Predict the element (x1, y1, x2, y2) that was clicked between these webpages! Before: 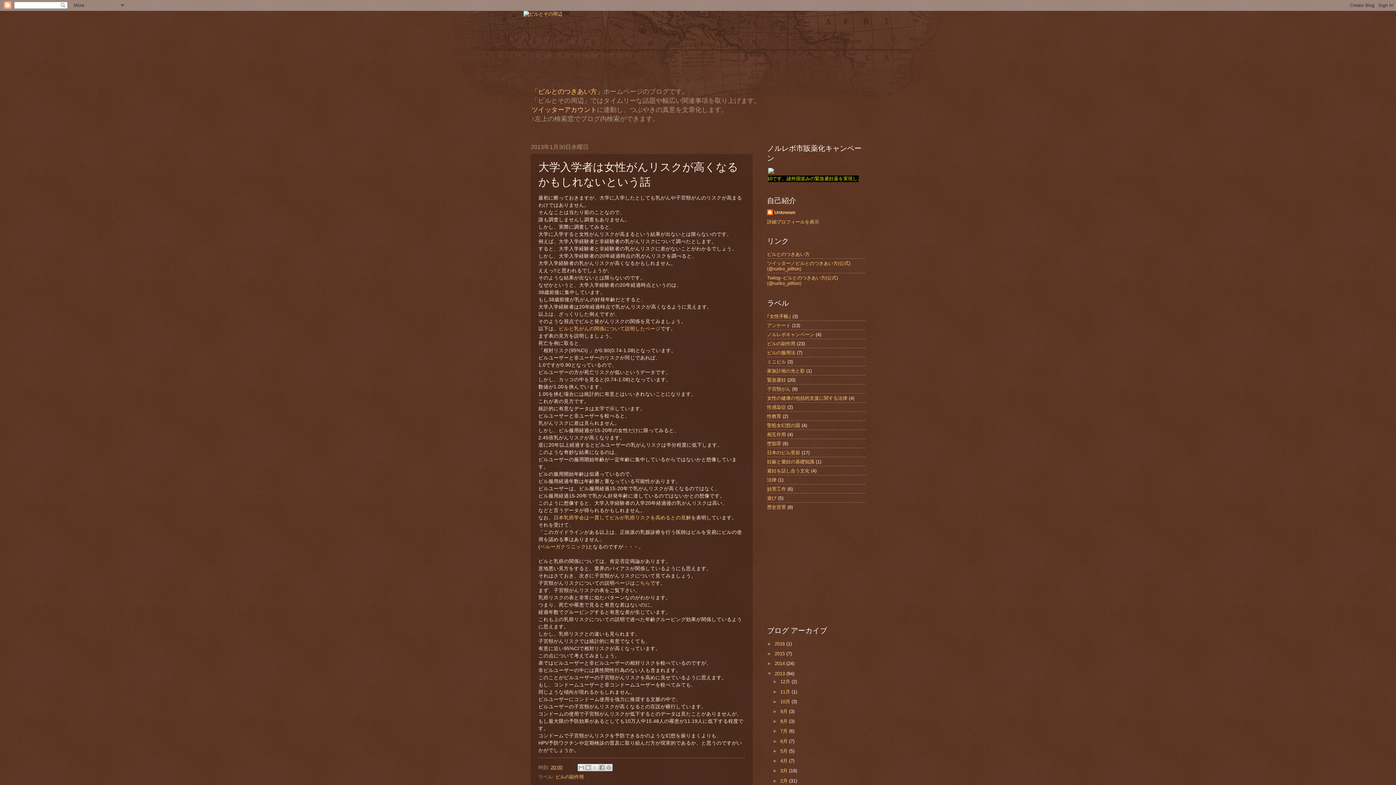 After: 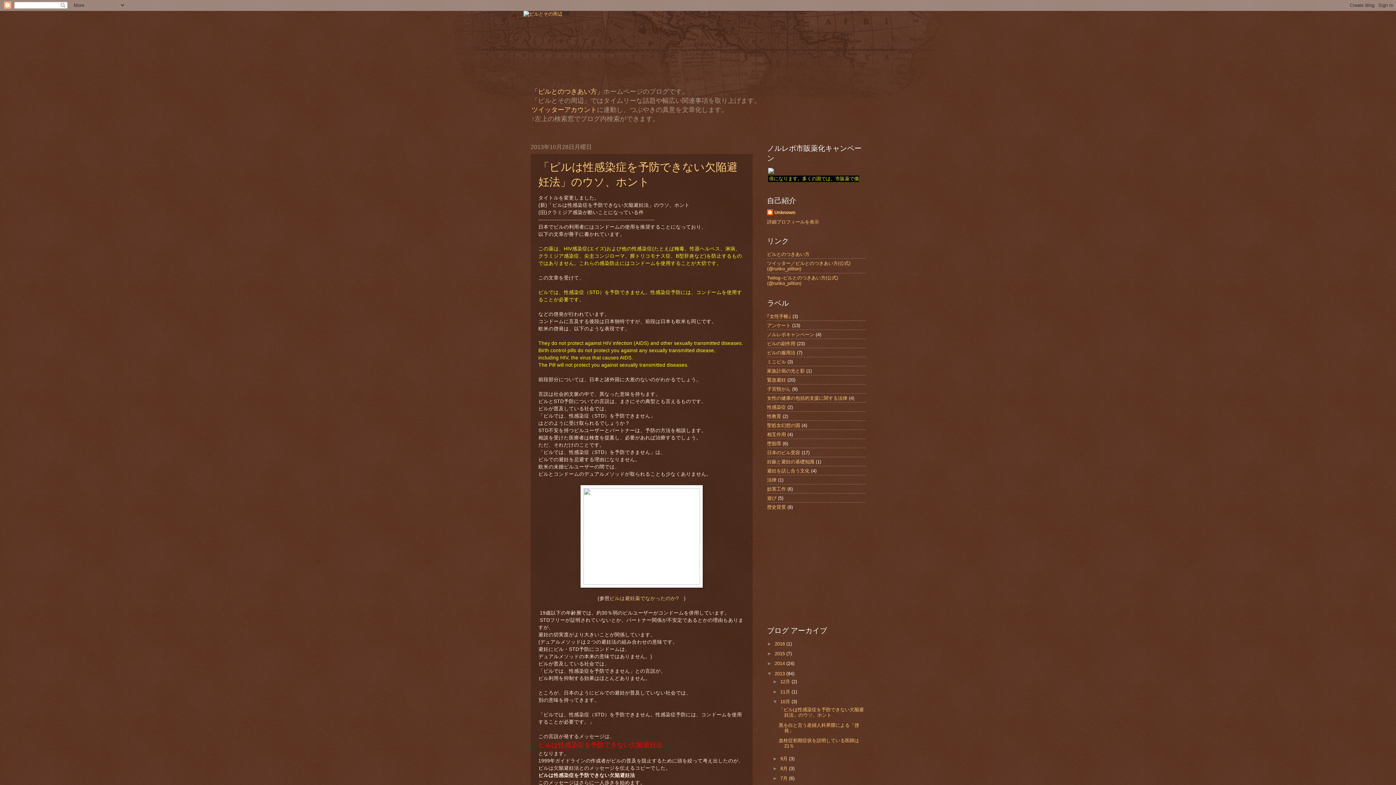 Action: label: 10月  bbox: (780, 699, 791, 704)